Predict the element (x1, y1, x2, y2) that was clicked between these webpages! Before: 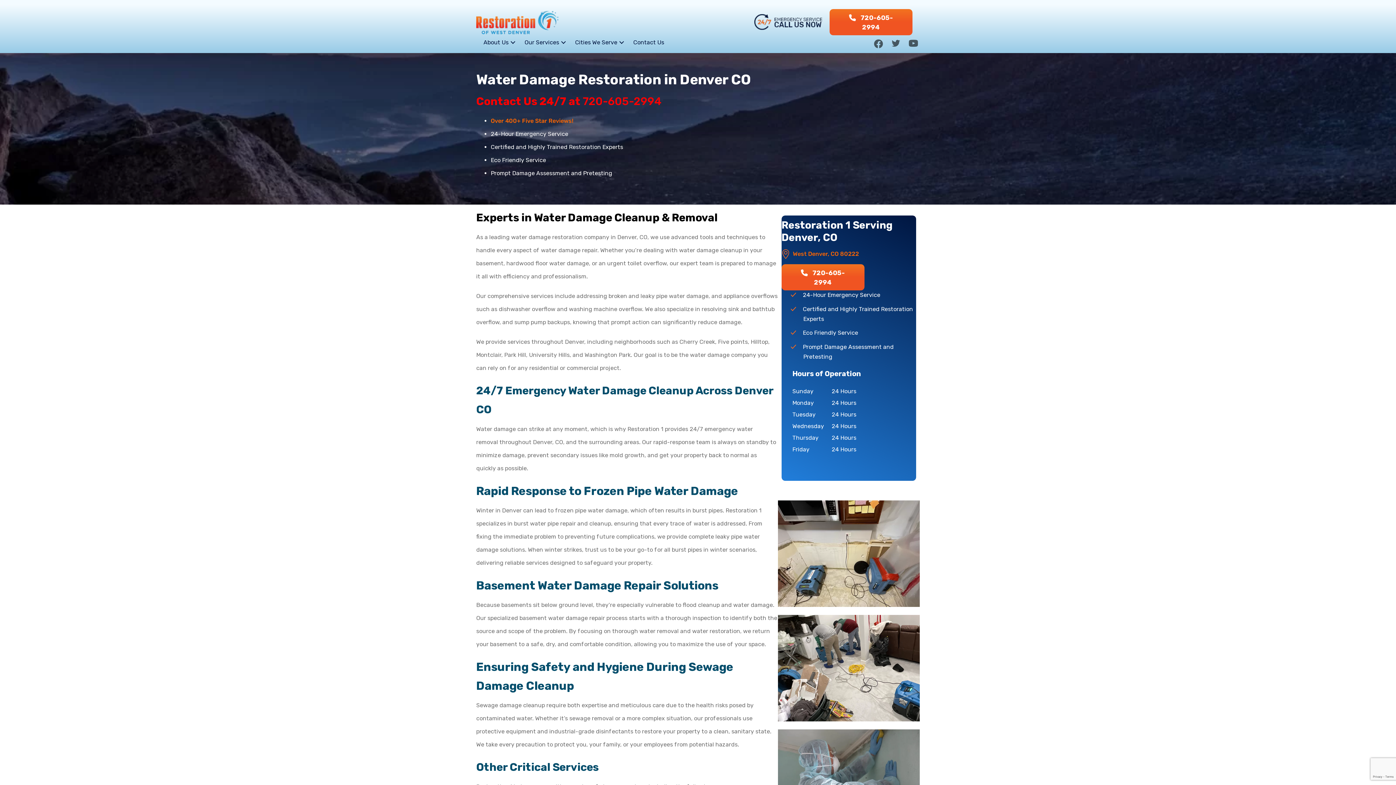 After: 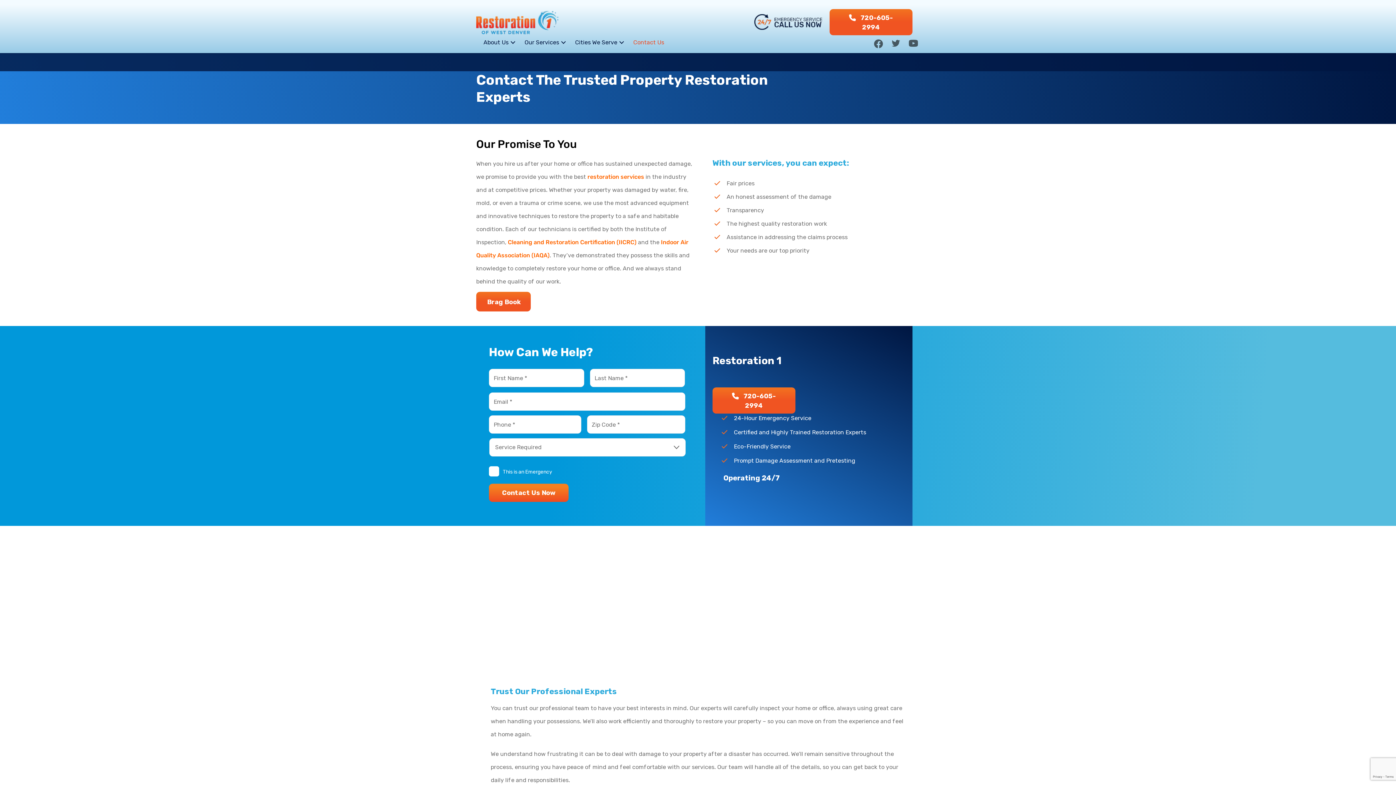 Action: bbox: (629, 35, 668, 49) label: Contact Us